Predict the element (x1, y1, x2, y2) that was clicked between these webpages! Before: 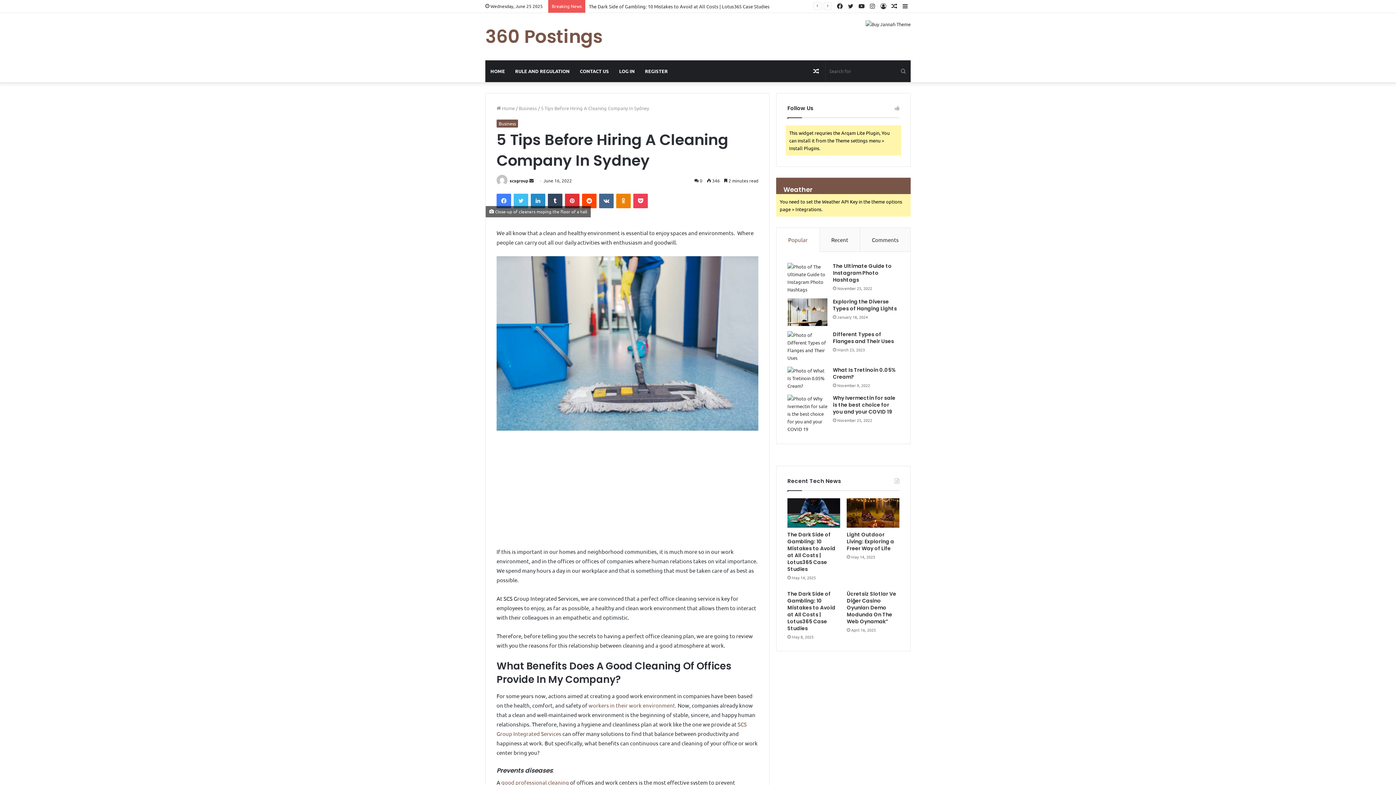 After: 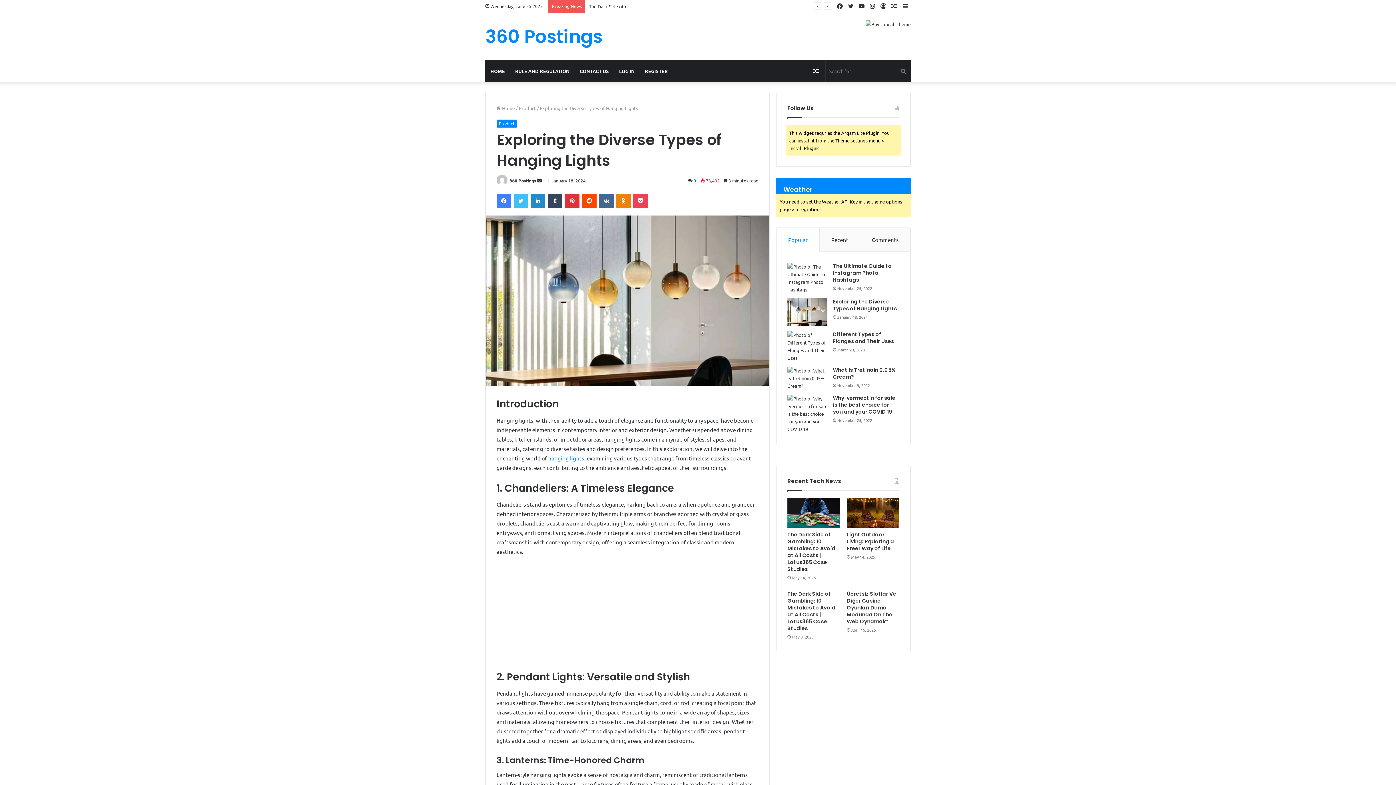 Action: label: Exploring the Diverse Types of Hanging Lights bbox: (833, 298, 897, 312)